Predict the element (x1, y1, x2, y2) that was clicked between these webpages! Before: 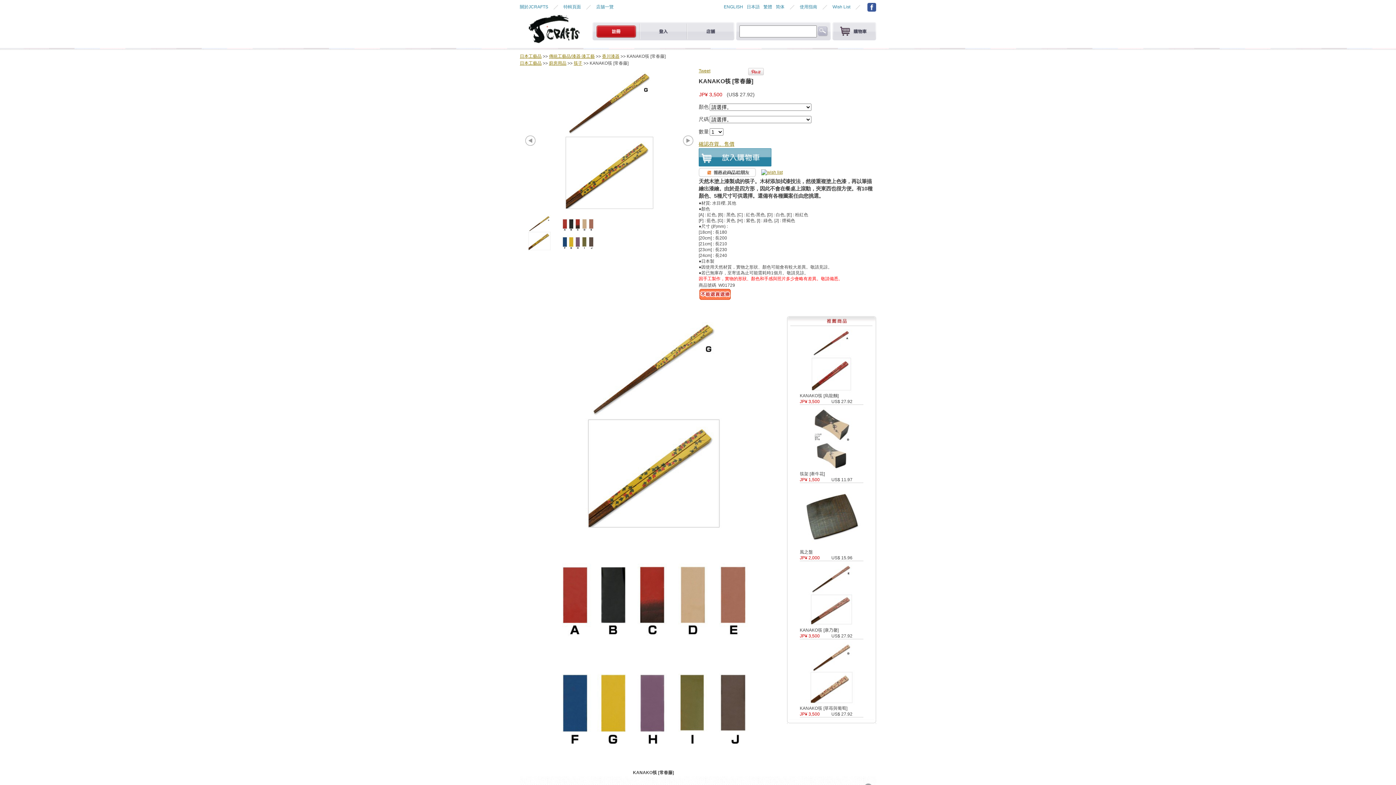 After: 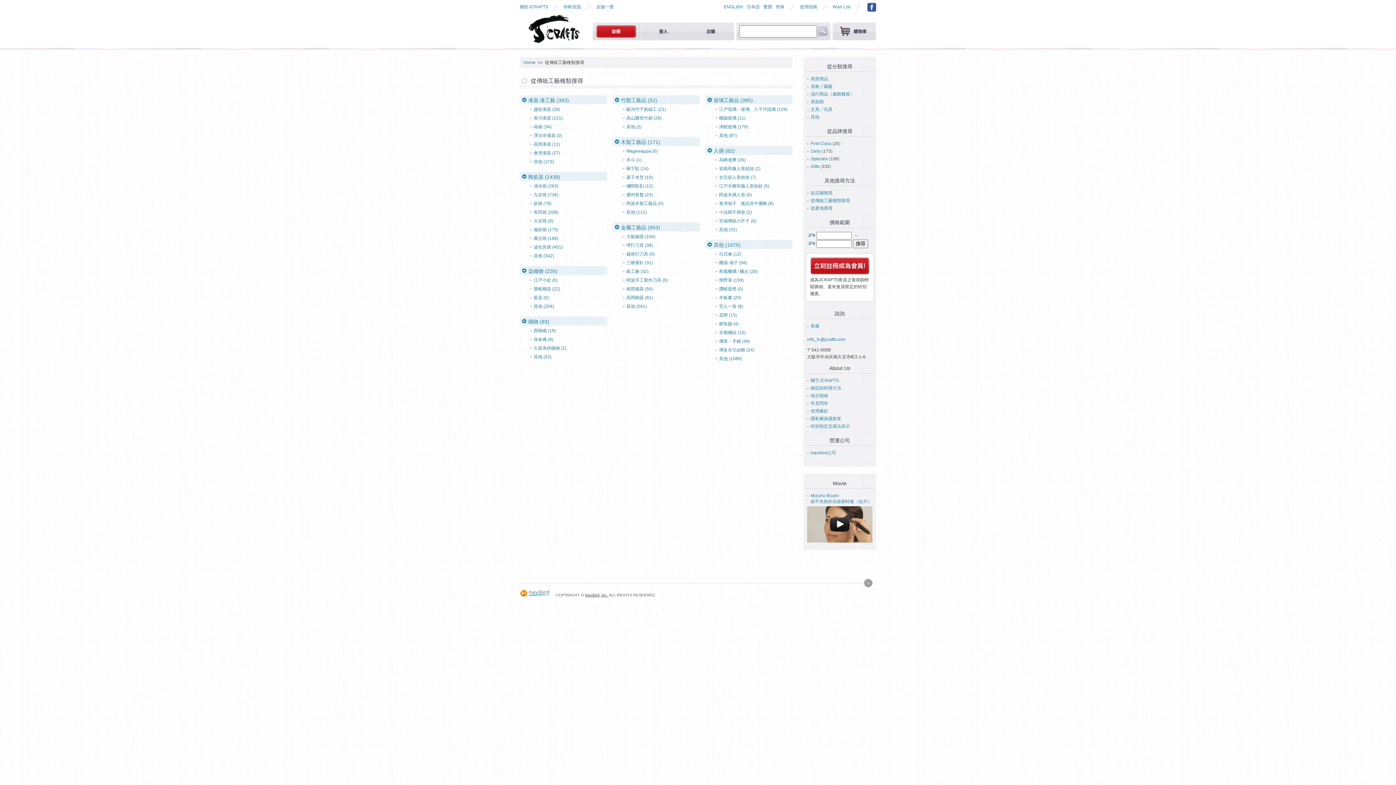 Action: bbox: (520, 60, 541, 65) label: 日本工藝品